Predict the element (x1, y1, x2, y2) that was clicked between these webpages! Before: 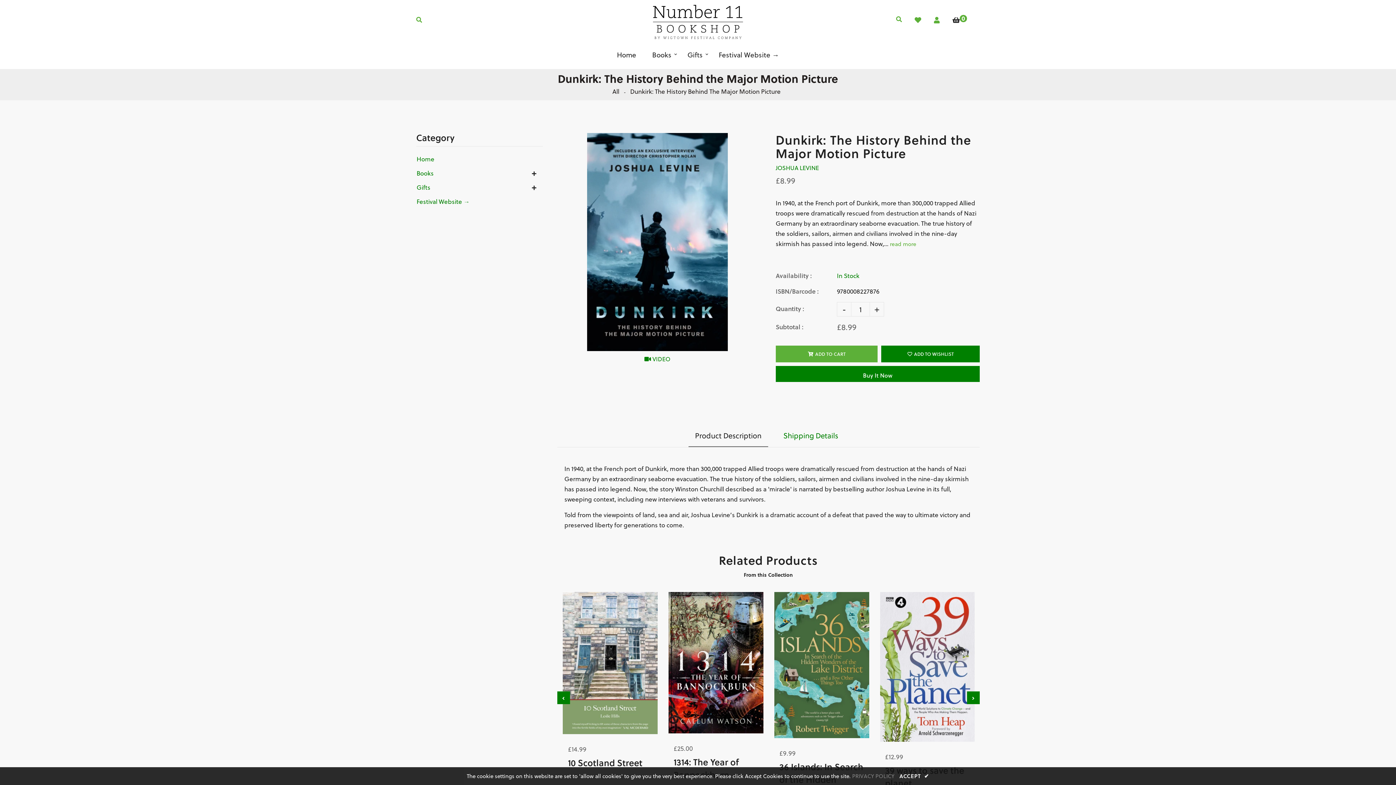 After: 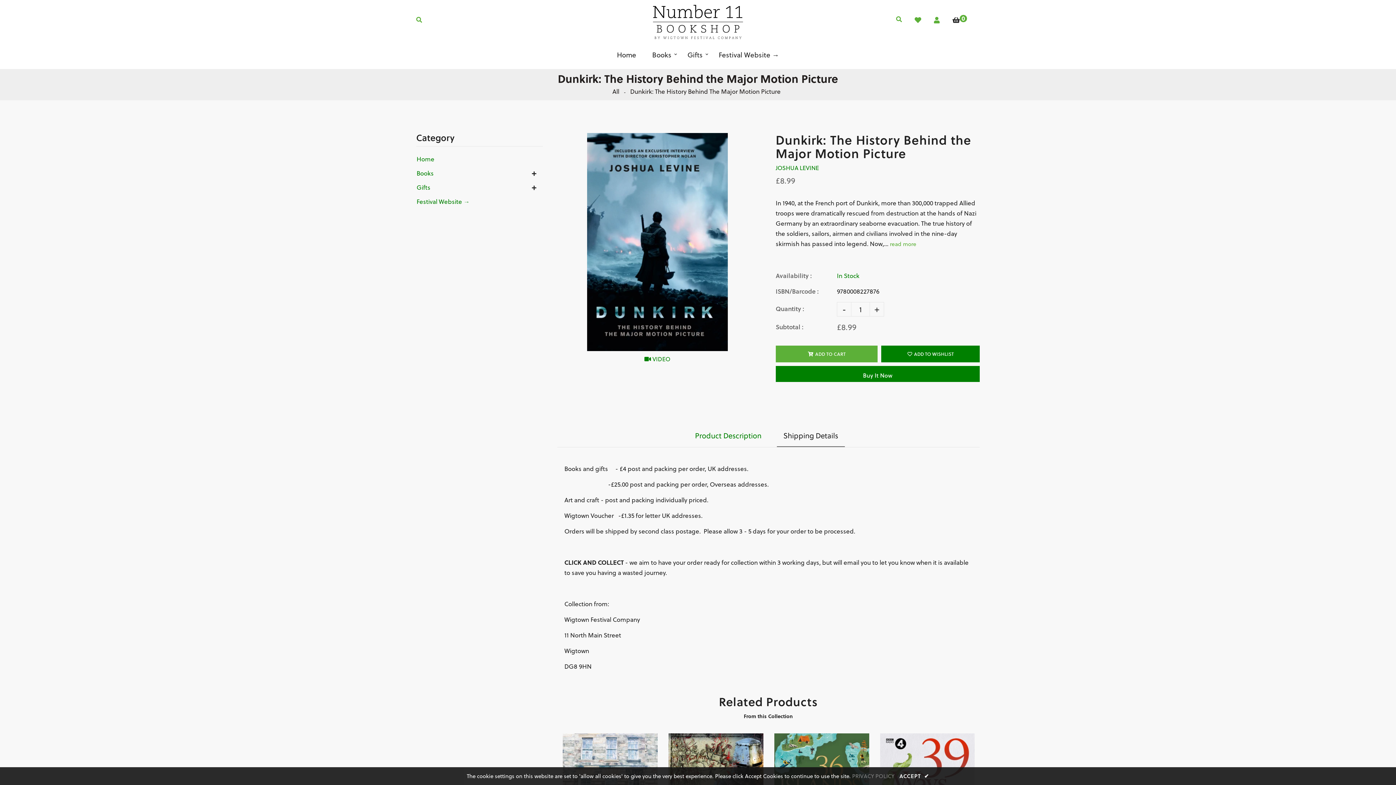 Action: label: Shipping Details bbox: (777, 424, 845, 447)